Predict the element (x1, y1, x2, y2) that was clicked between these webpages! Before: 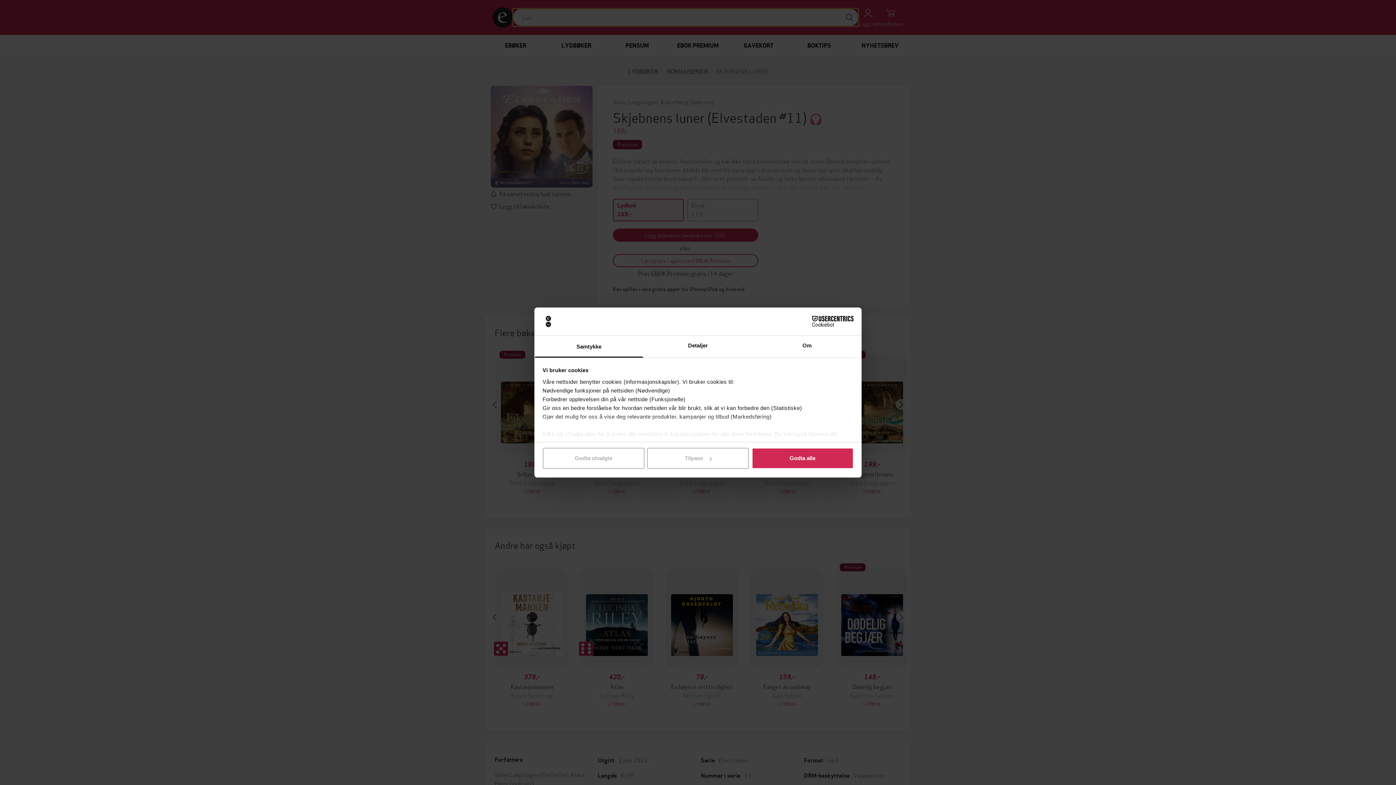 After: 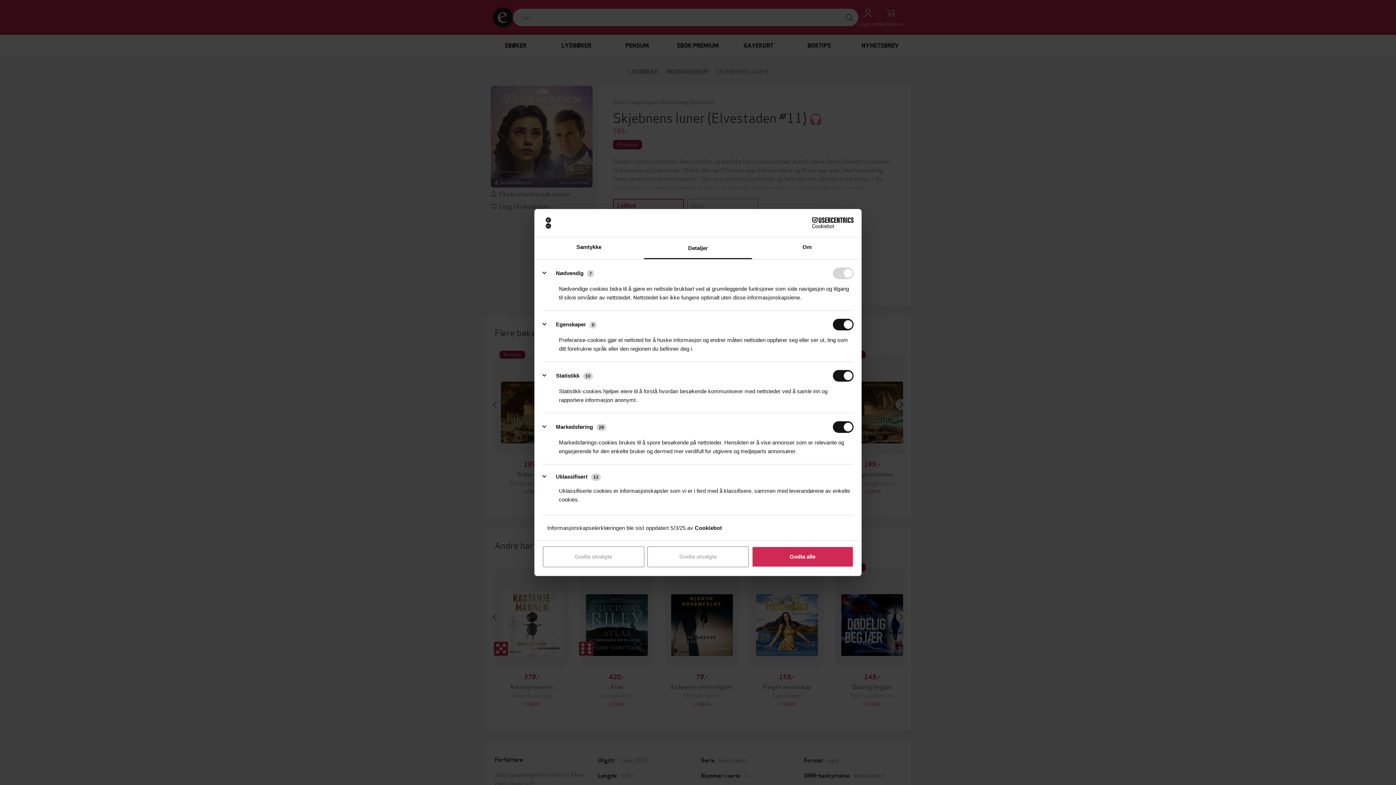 Action: label: Detaljer bbox: (643, 335, 752, 357)